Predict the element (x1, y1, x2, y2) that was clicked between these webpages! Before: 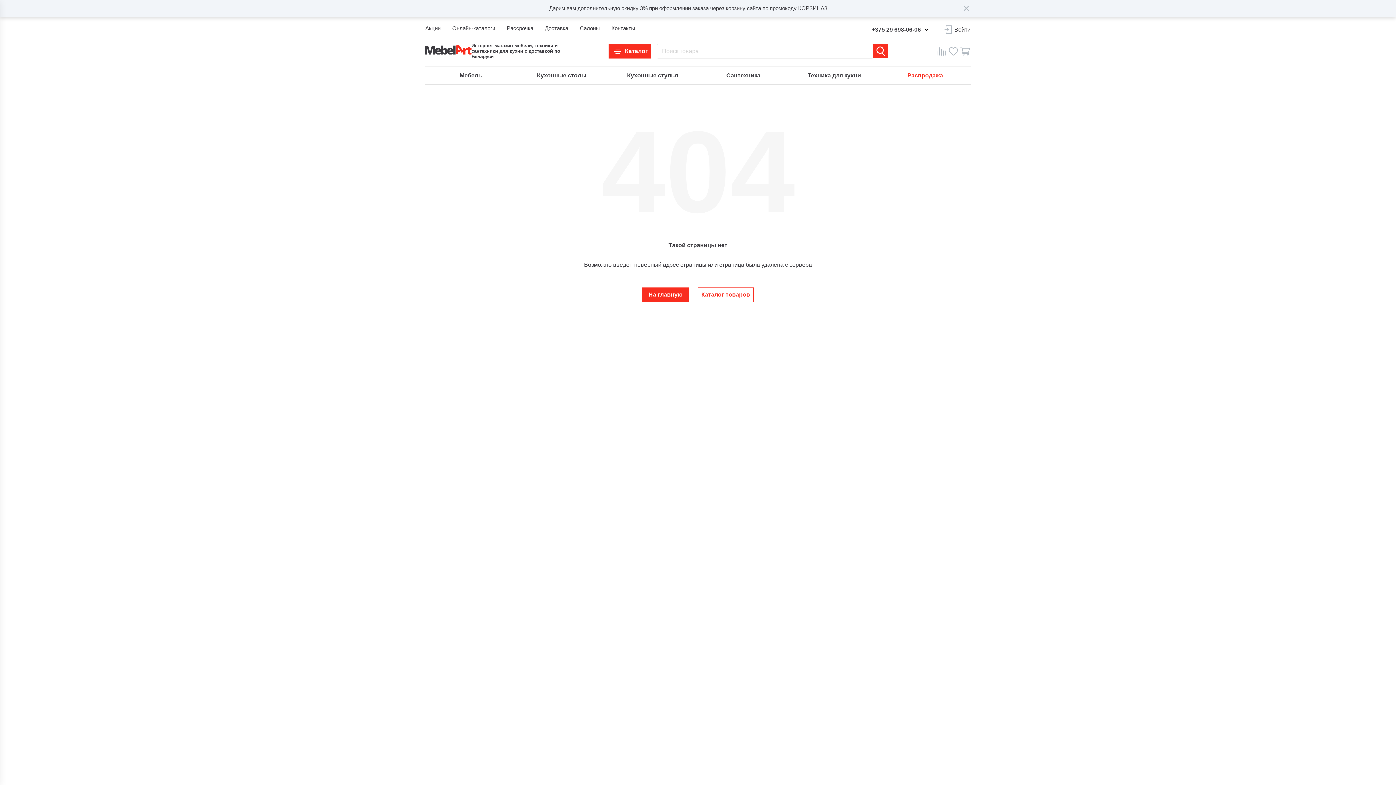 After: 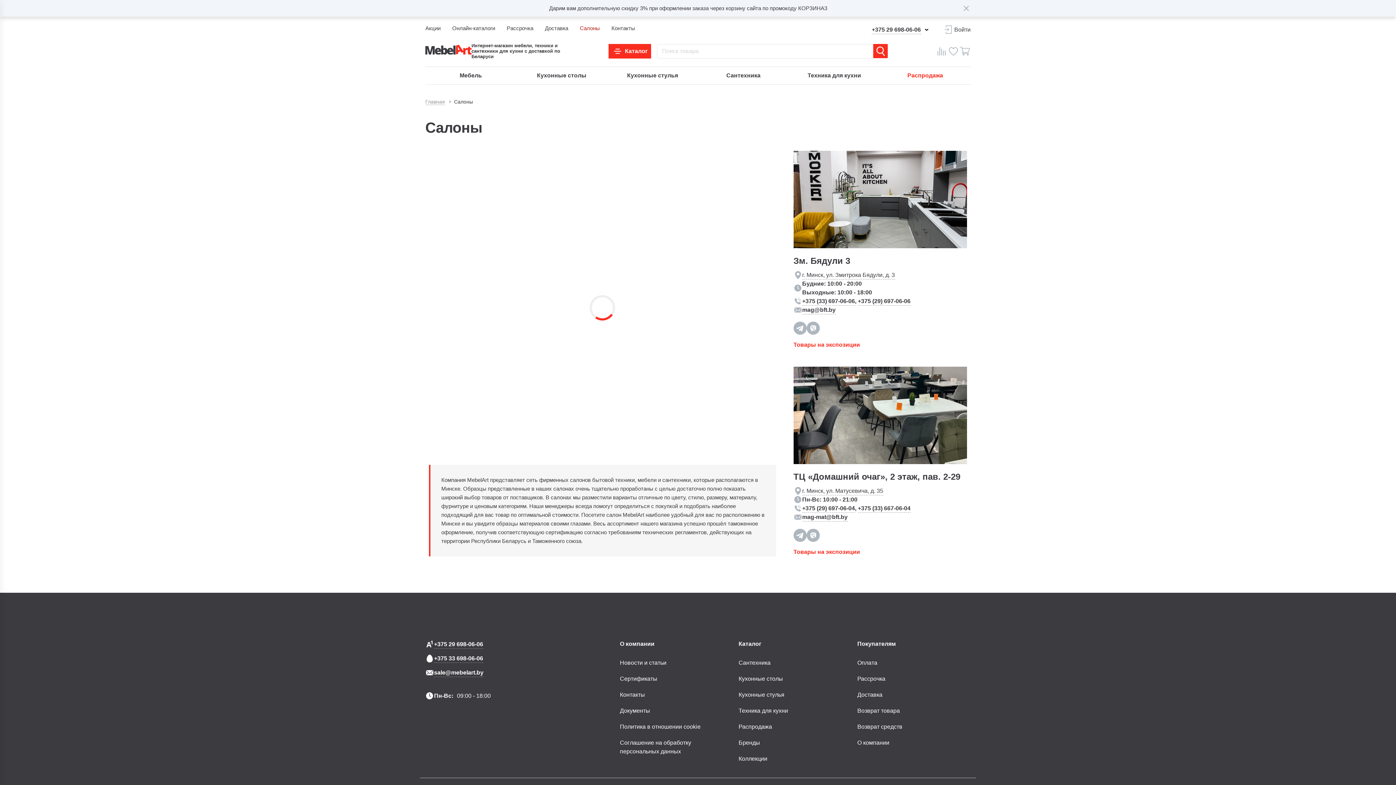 Action: label: Салоны bbox: (580, 24, 600, 32)